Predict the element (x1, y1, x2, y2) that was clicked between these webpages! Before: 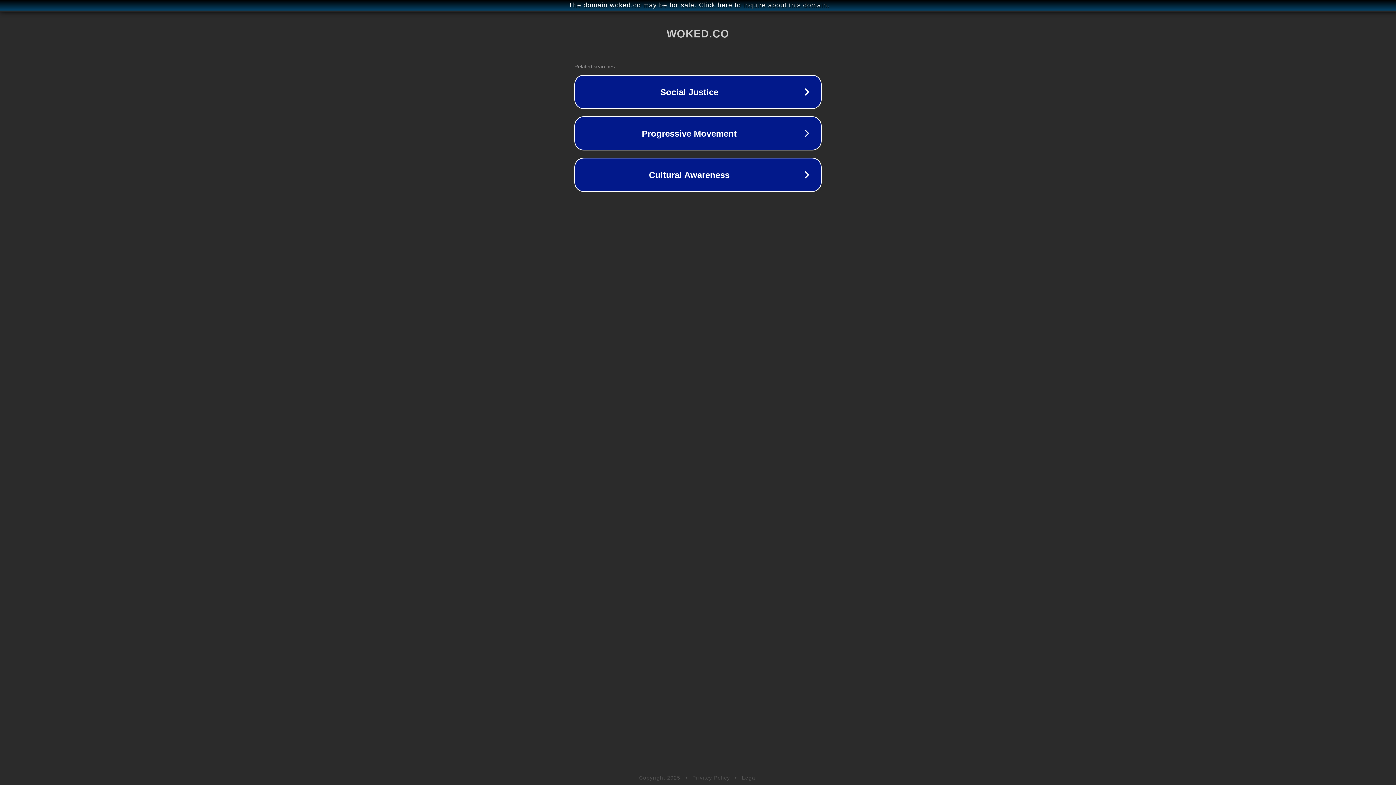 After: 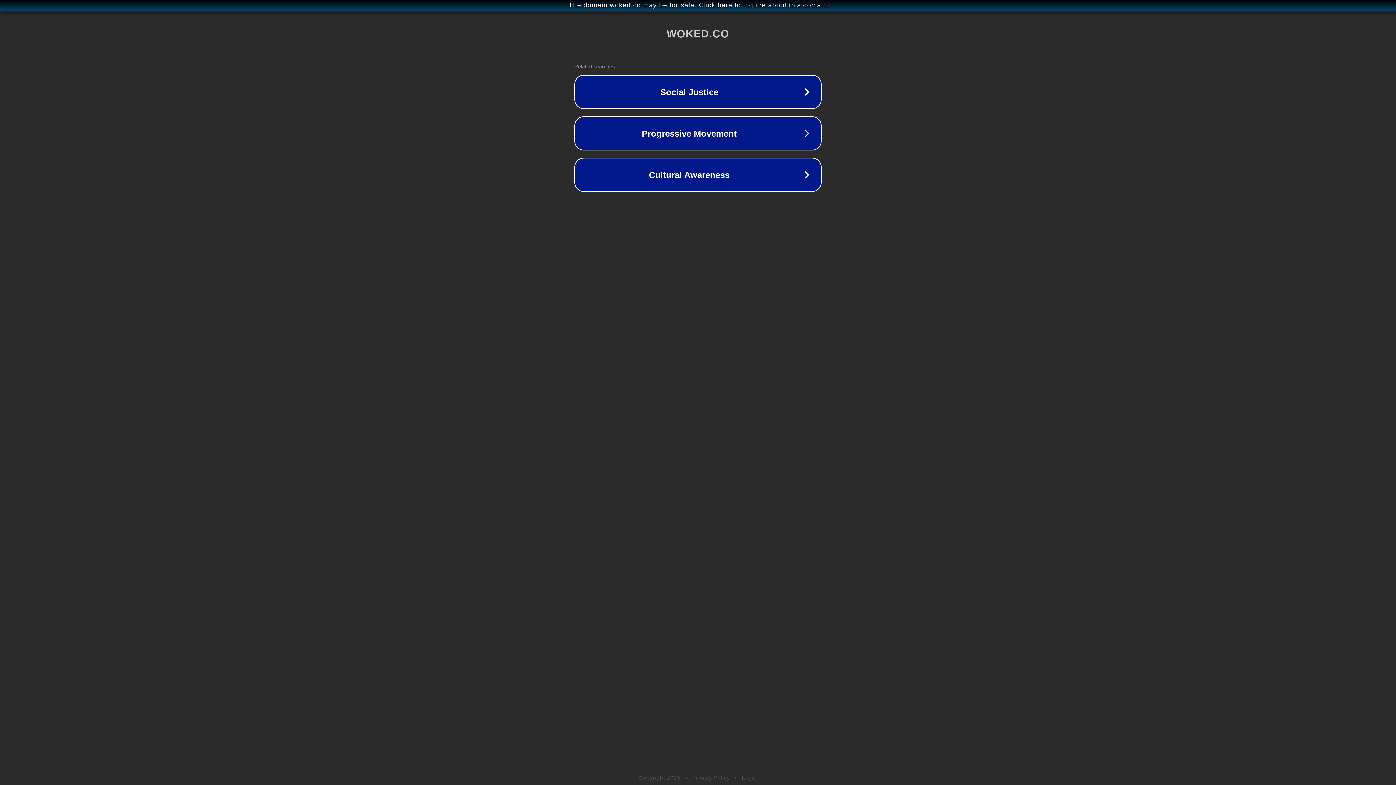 Action: bbox: (692, 775, 730, 781) label: Privacy Policy